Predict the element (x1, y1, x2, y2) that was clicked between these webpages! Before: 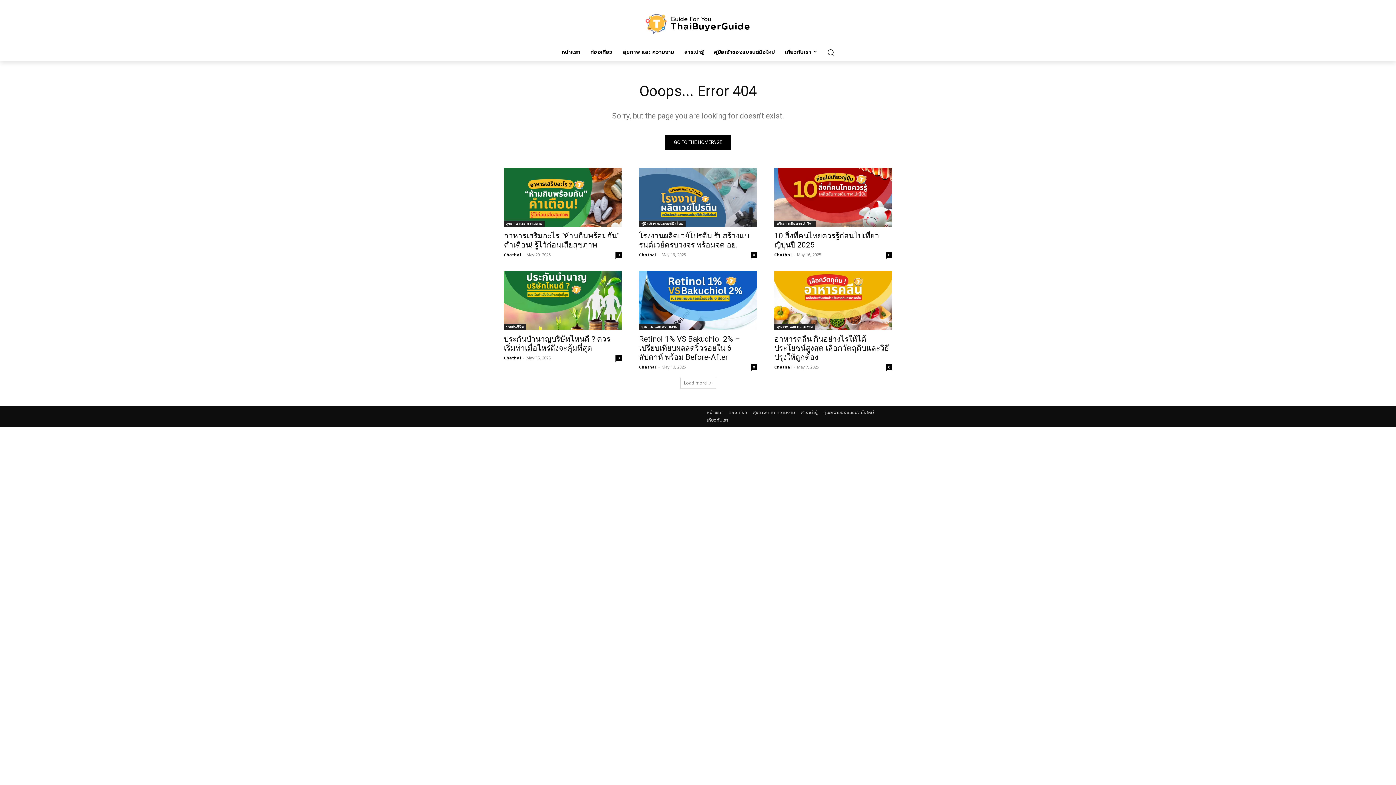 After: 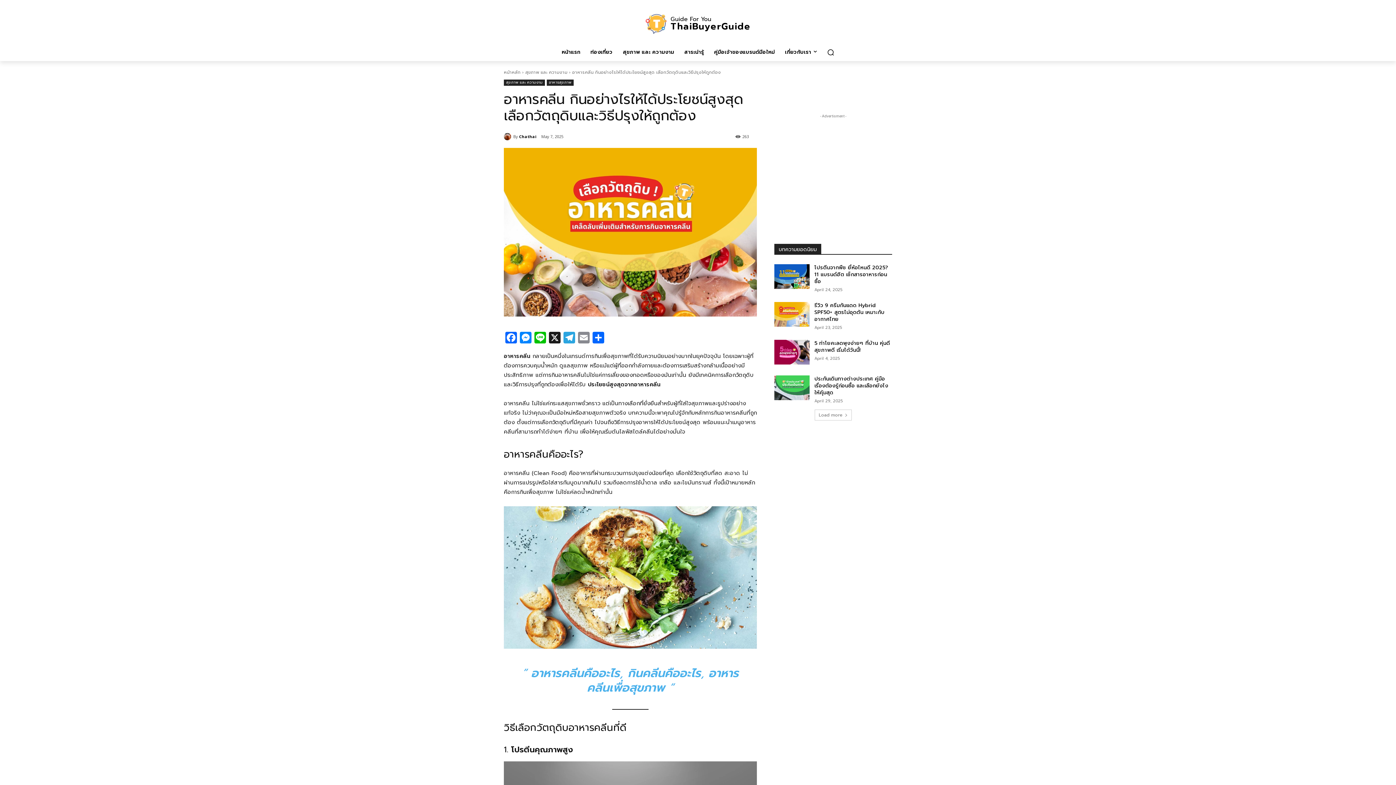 Action: bbox: (774, 271, 892, 330)